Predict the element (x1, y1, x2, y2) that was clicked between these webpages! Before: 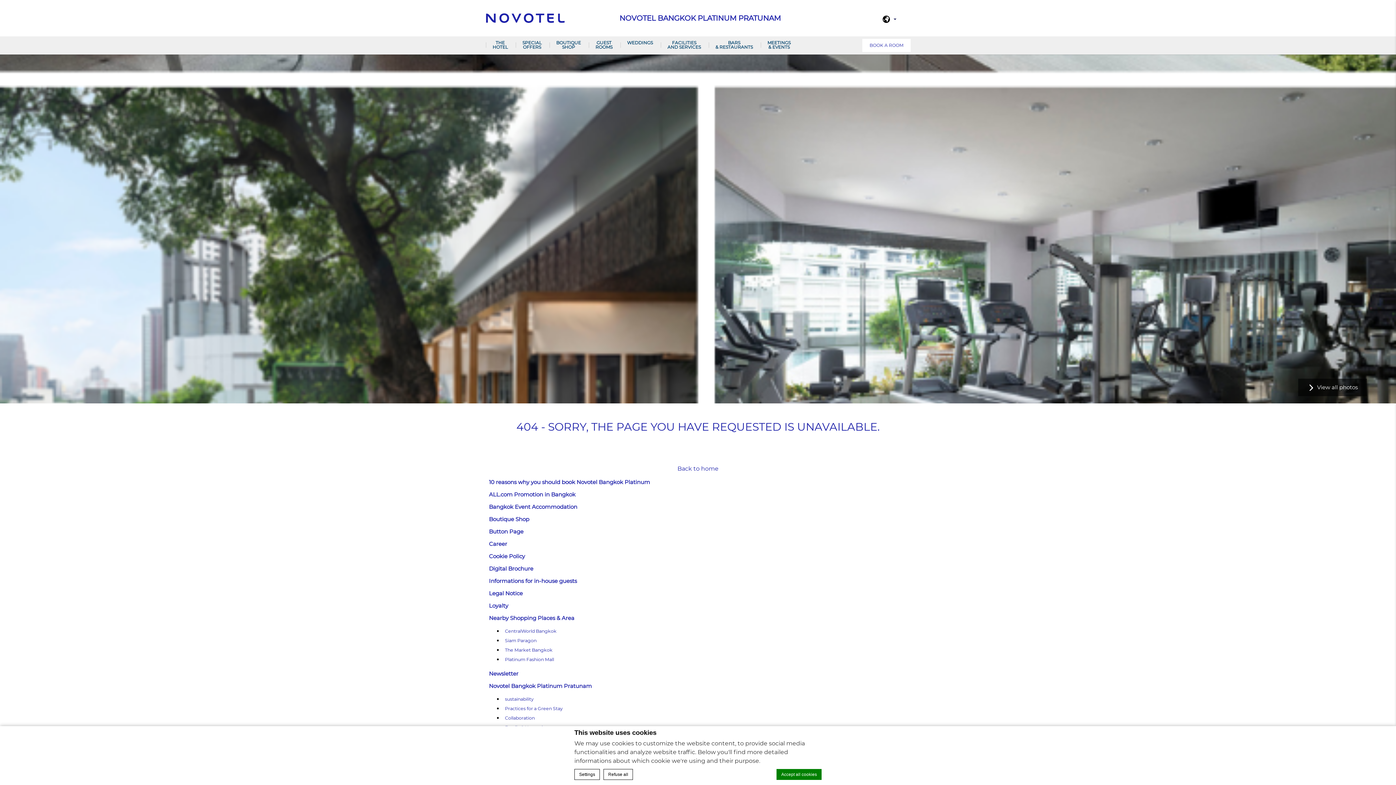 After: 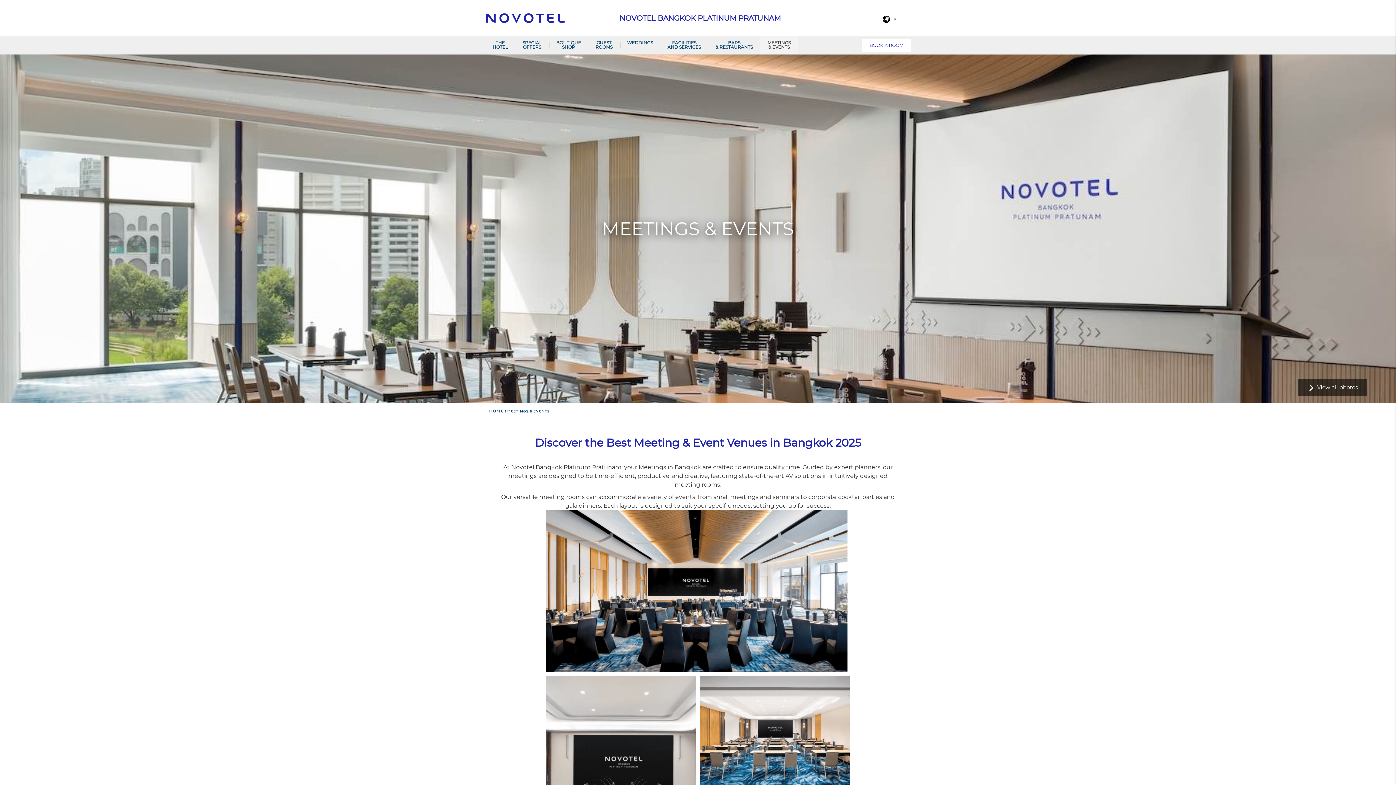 Action: bbox: (760, 36, 798, 54) label: MEETINGS
& EVENTS